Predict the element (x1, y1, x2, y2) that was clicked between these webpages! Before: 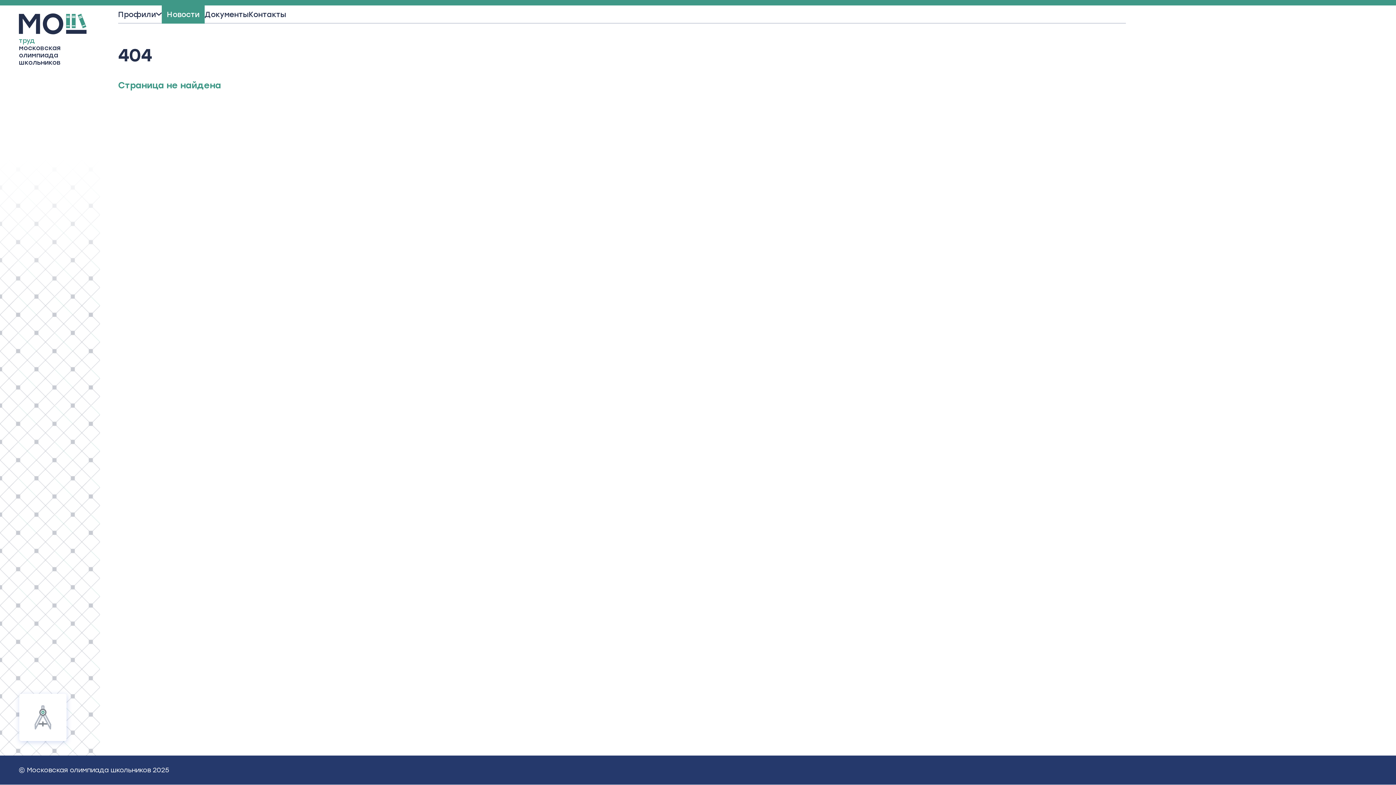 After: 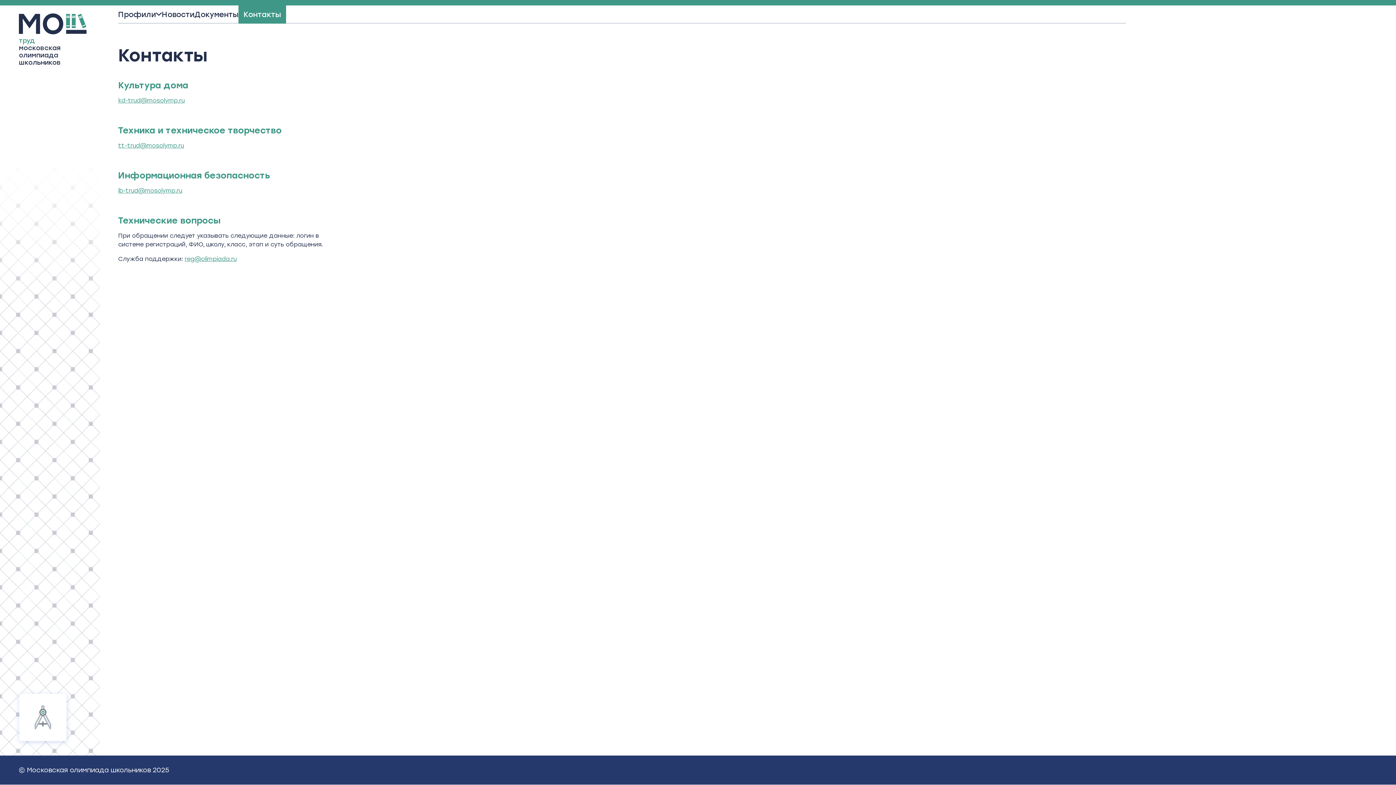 Action: bbox: (248, 5, 286, 23) label: Контакты